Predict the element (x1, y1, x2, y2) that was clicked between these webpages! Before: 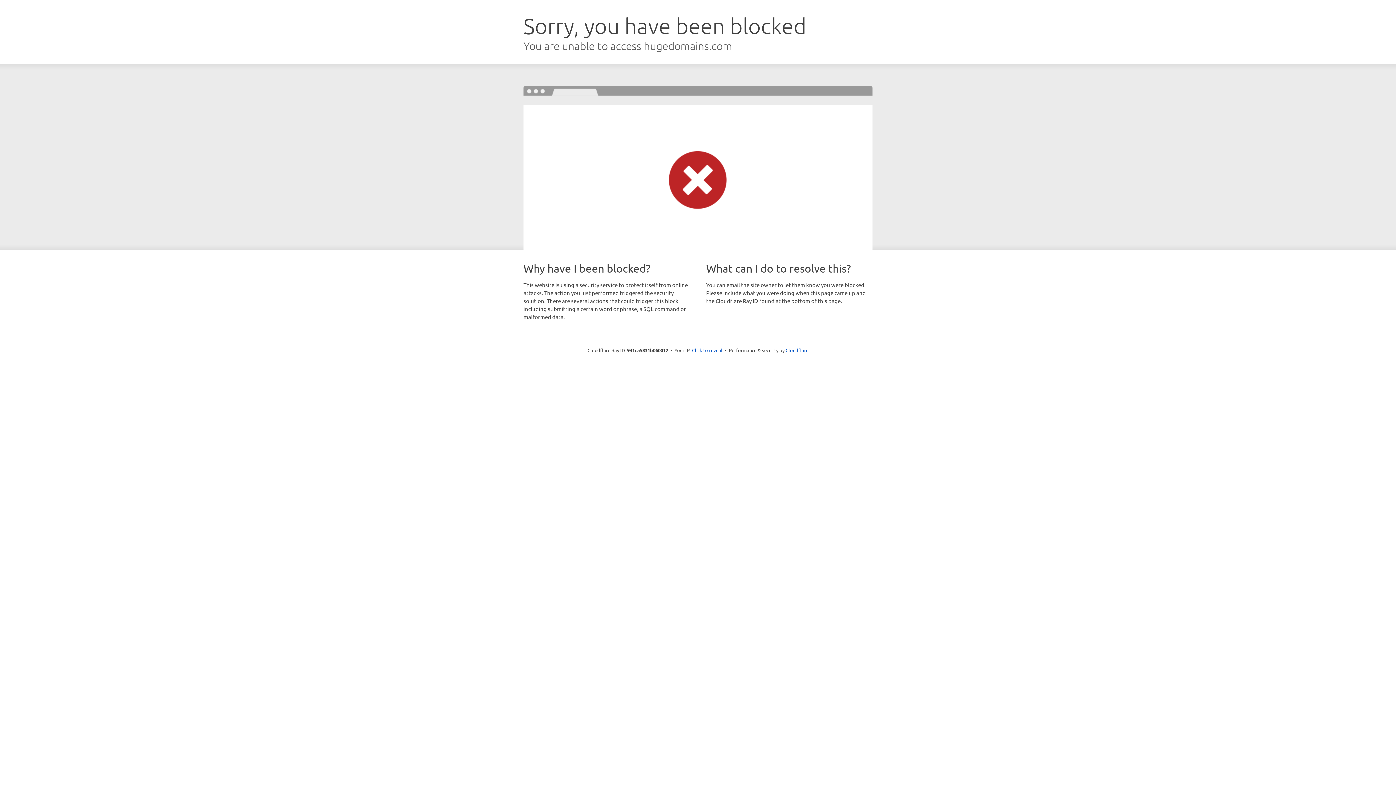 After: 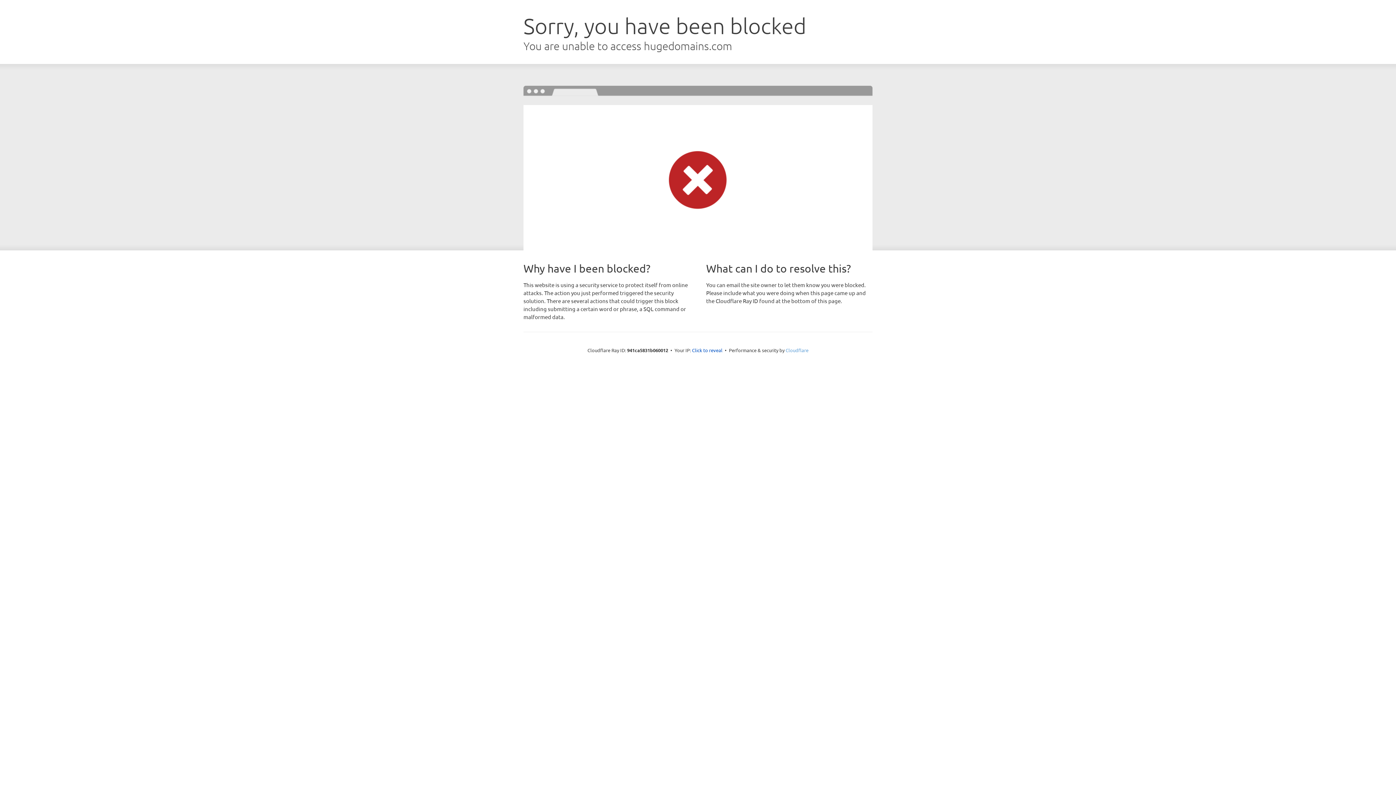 Action: bbox: (785, 347, 808, 353) label: Cloudflare